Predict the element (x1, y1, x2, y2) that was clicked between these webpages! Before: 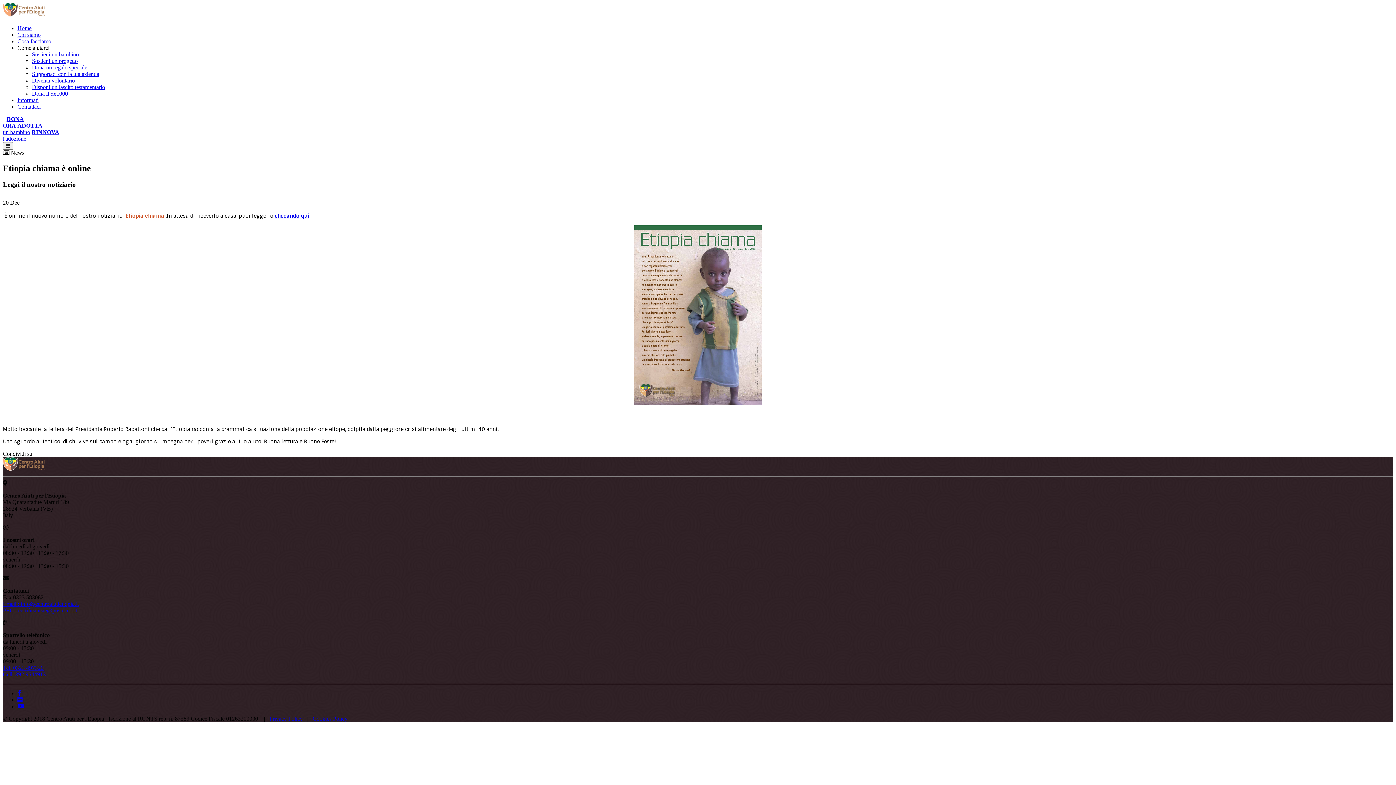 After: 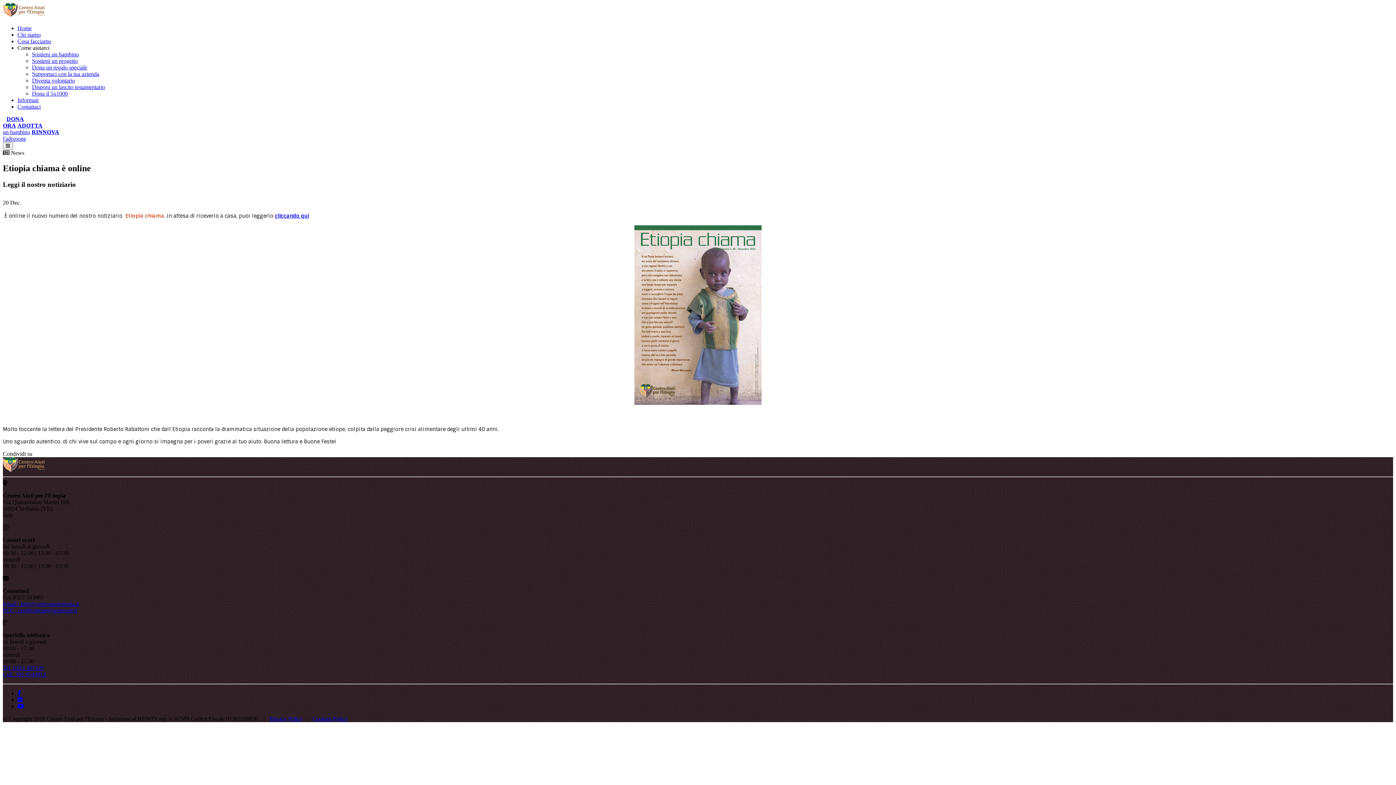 Action: bbox: (17, 690, 21, 696)